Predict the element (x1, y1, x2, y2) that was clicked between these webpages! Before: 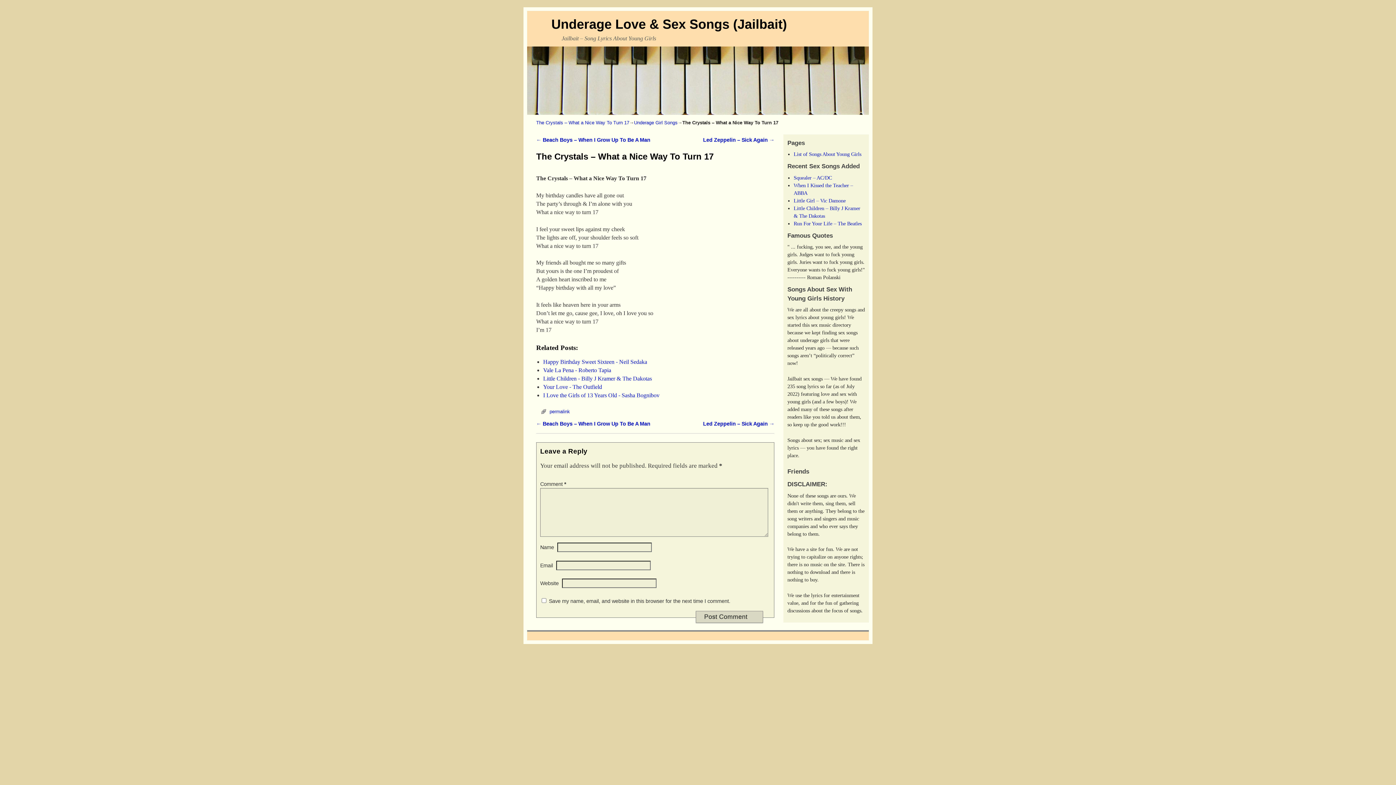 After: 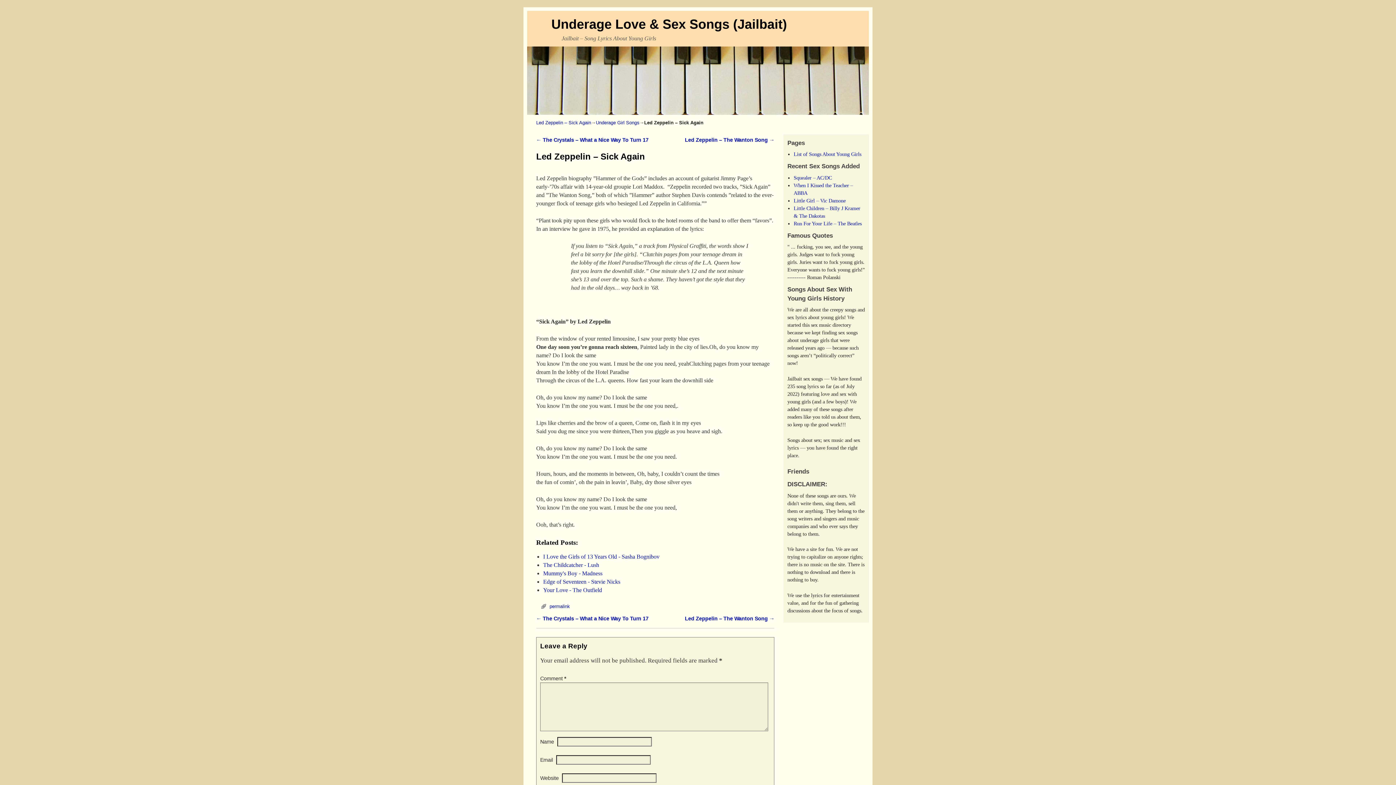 Action: label: Led Zeppelin – Sick Again → bbox: (703, 421, 774, 427)